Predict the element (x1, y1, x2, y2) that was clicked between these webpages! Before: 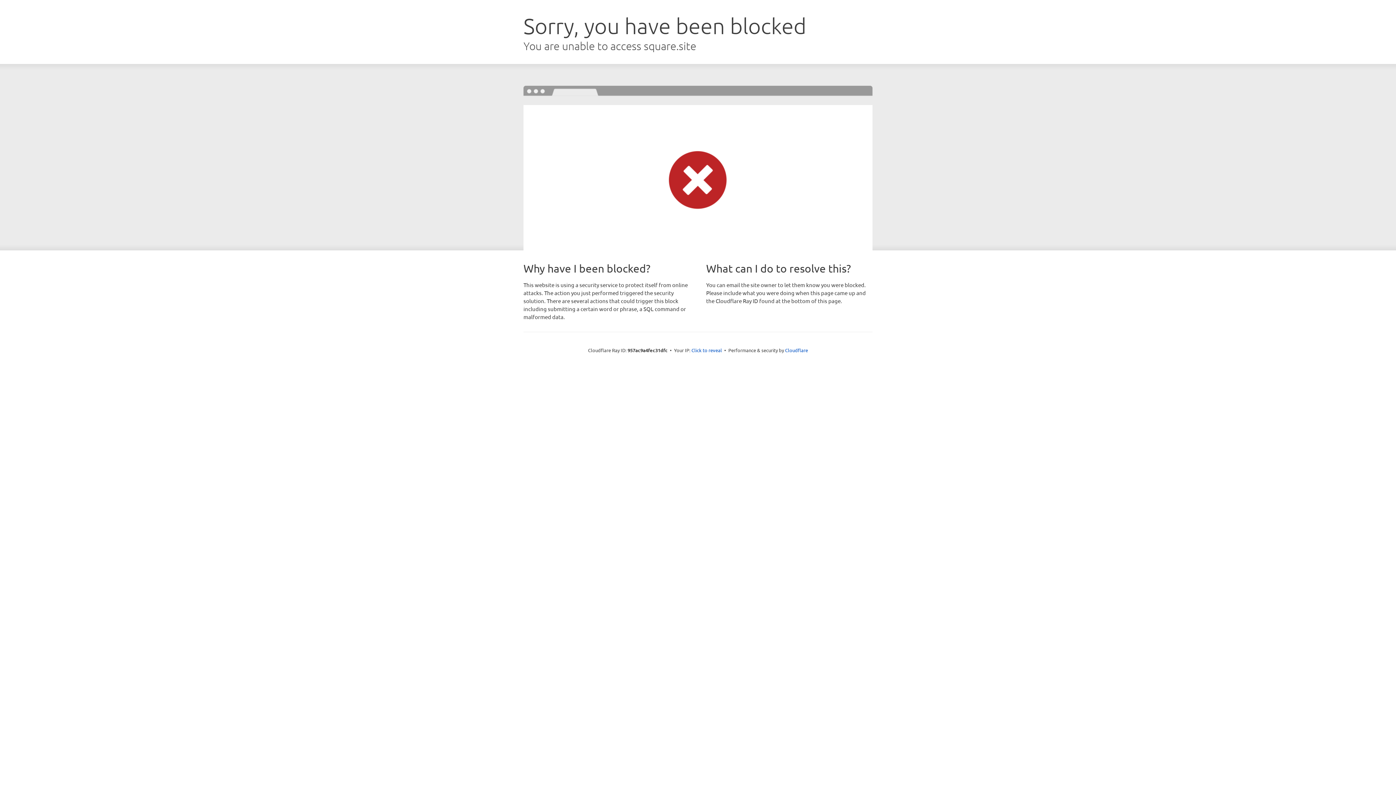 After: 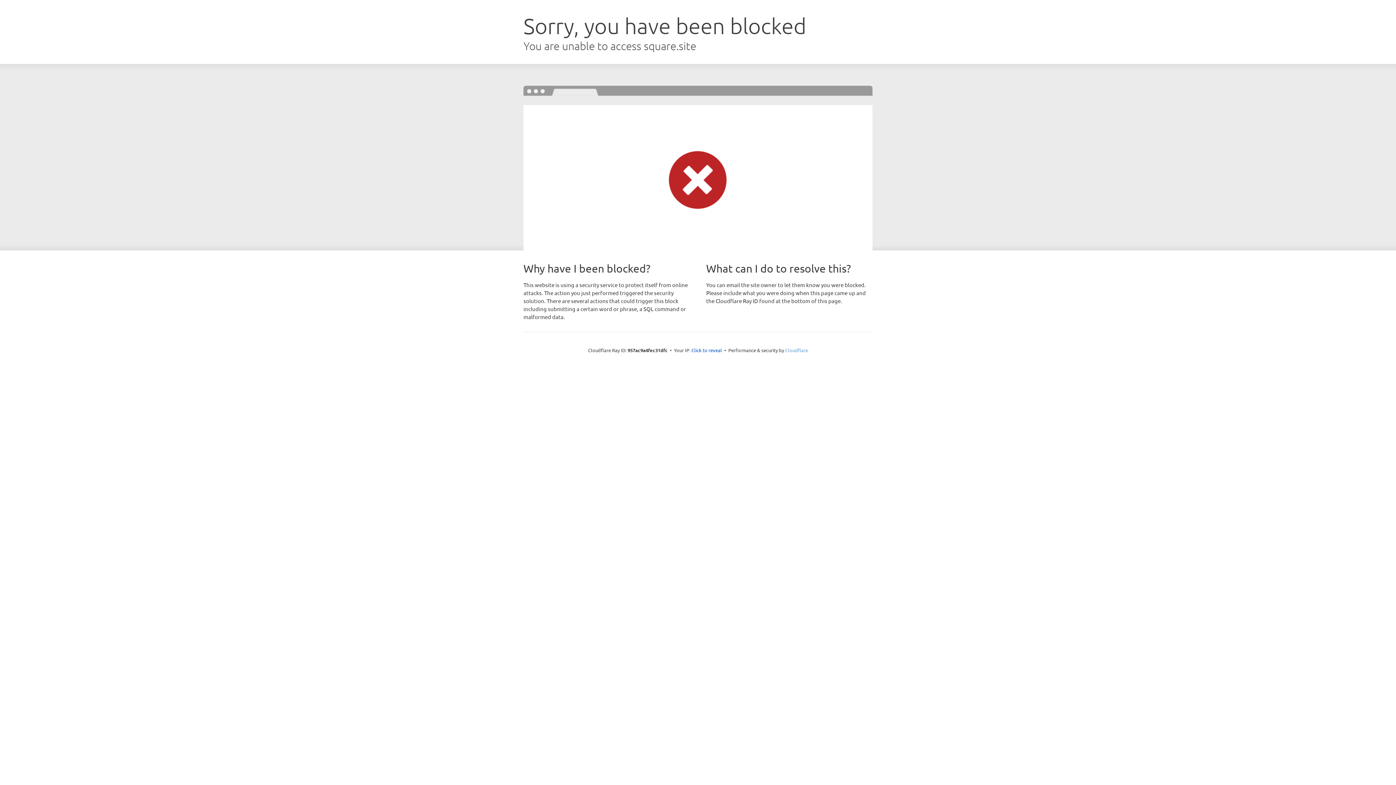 Action: bbox: (785, 347, 808, 353) label: Cloudflare